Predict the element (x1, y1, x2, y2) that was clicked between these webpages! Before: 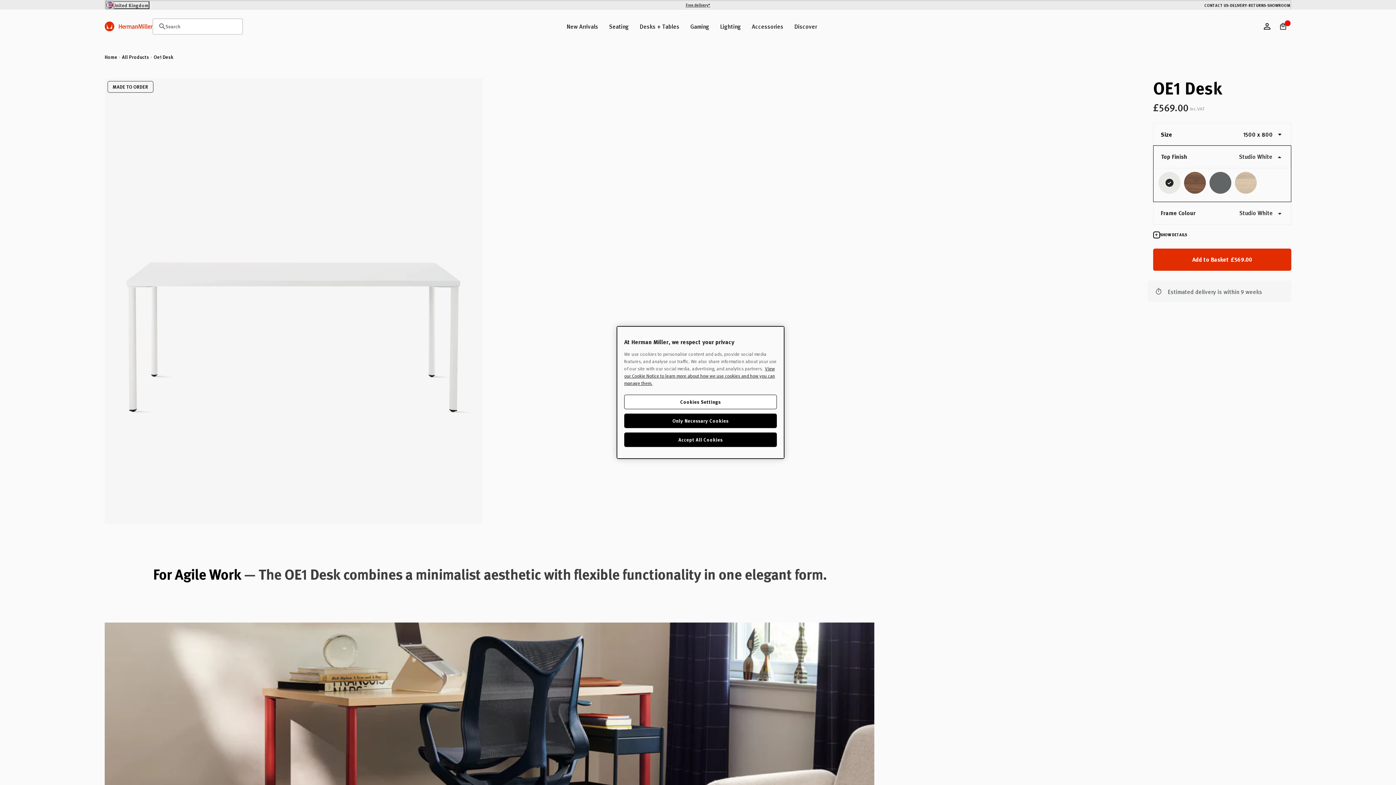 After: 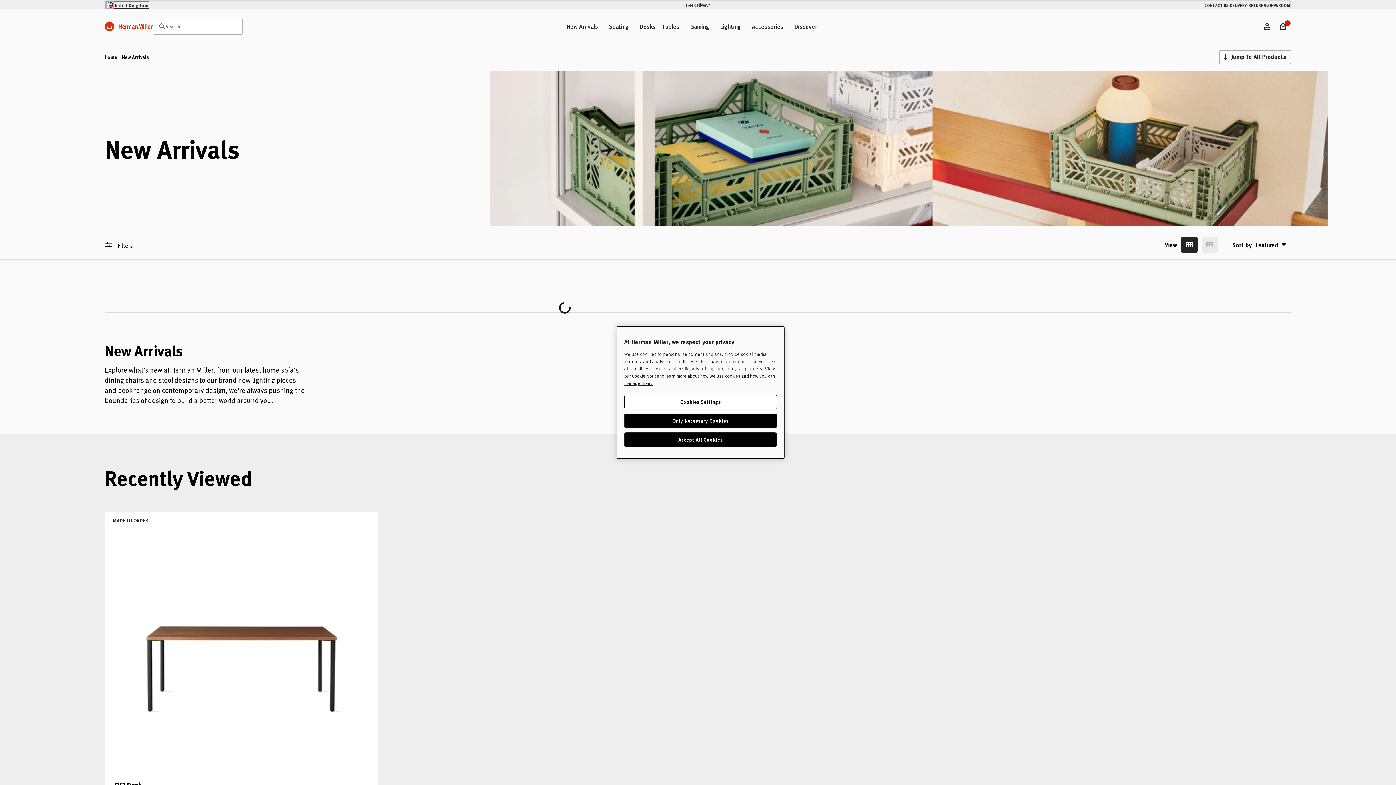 Action: bbox: (562, 20, 603, 32) label: New Arrivals